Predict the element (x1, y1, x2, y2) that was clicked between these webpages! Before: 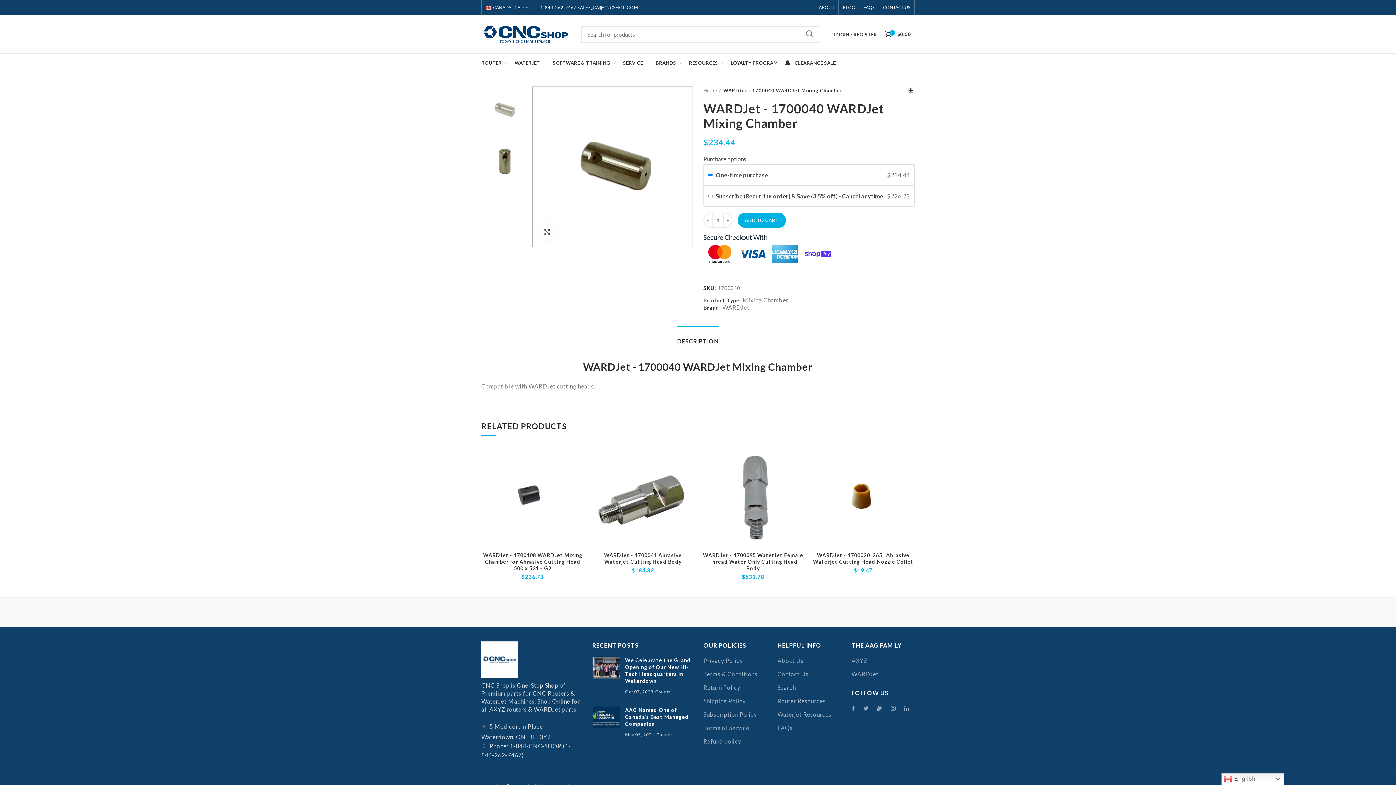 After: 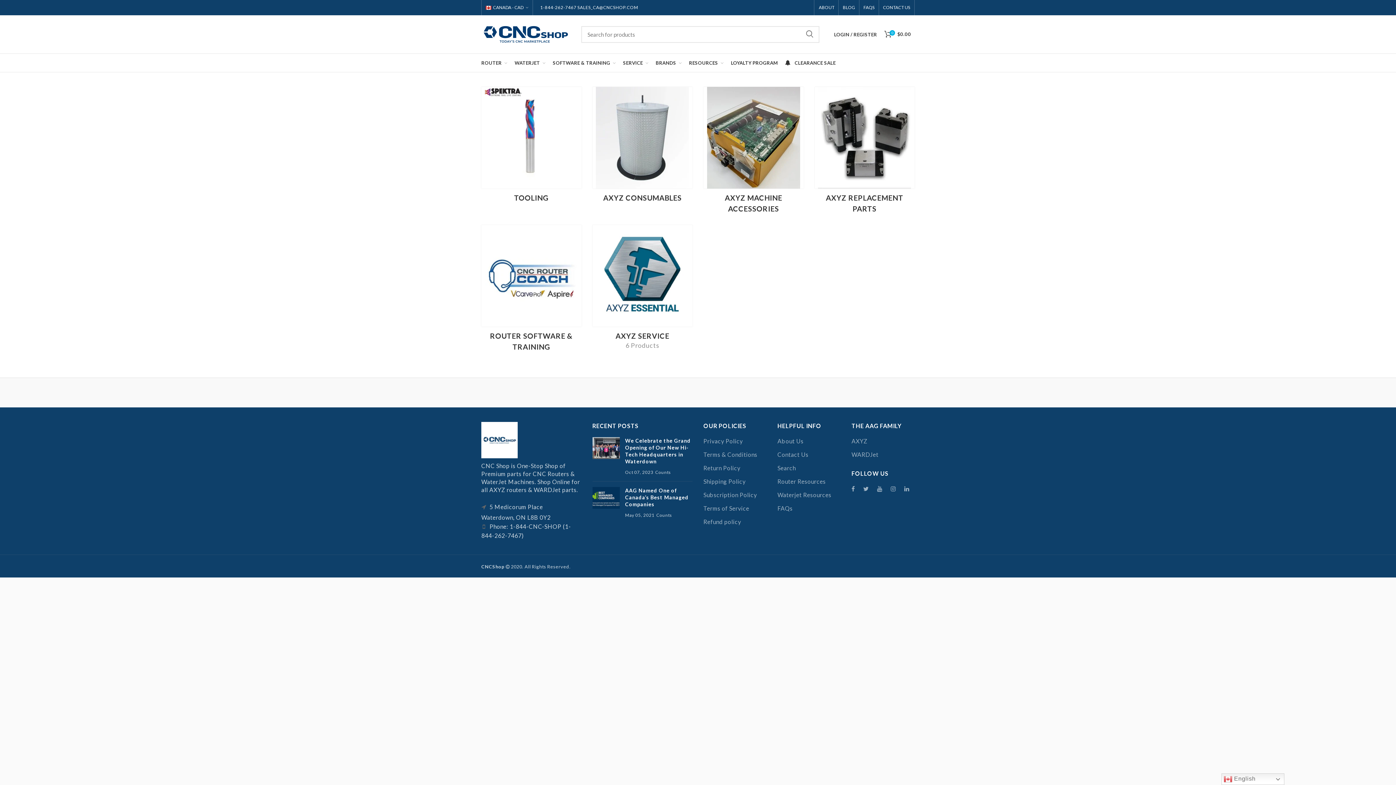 Action: bbox: (477, 53, 511, 72) label: ROUTER 